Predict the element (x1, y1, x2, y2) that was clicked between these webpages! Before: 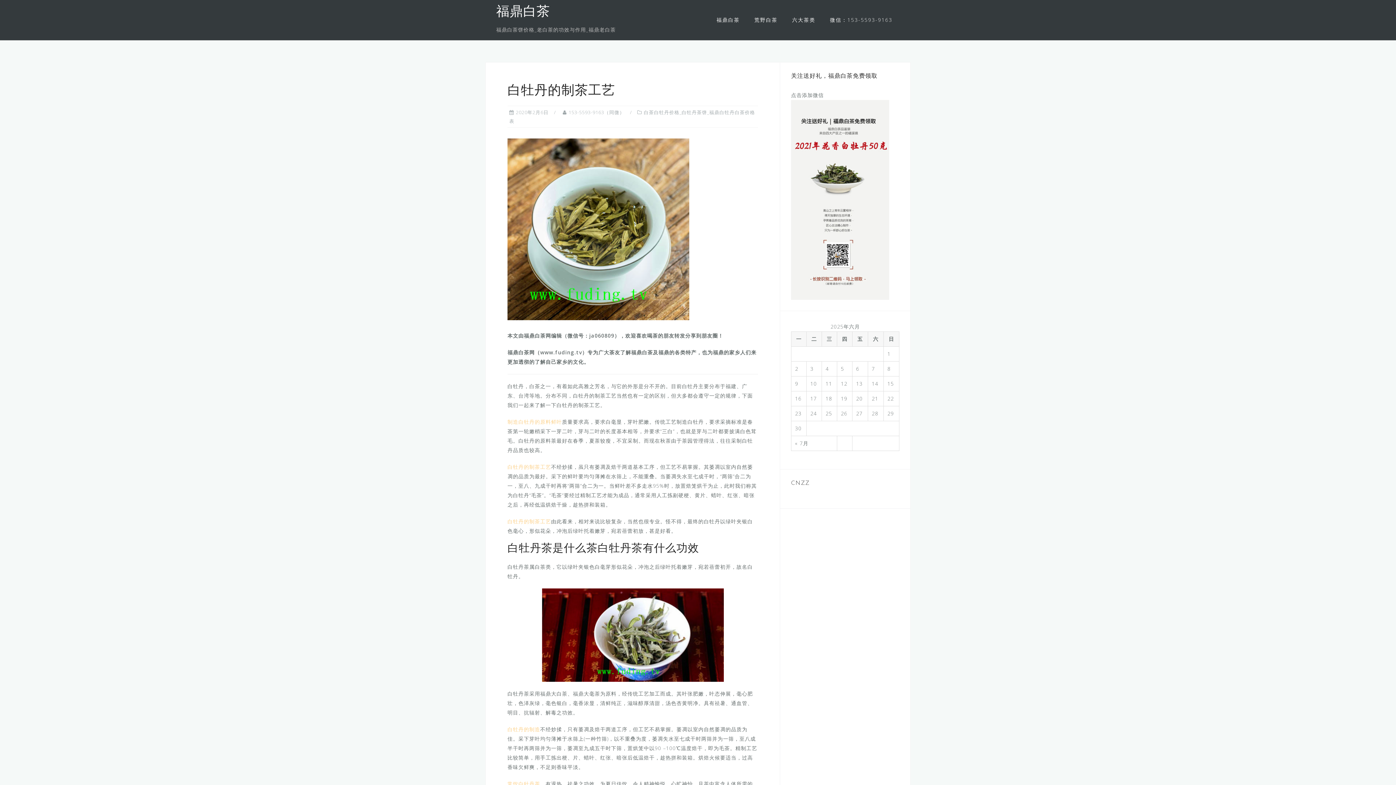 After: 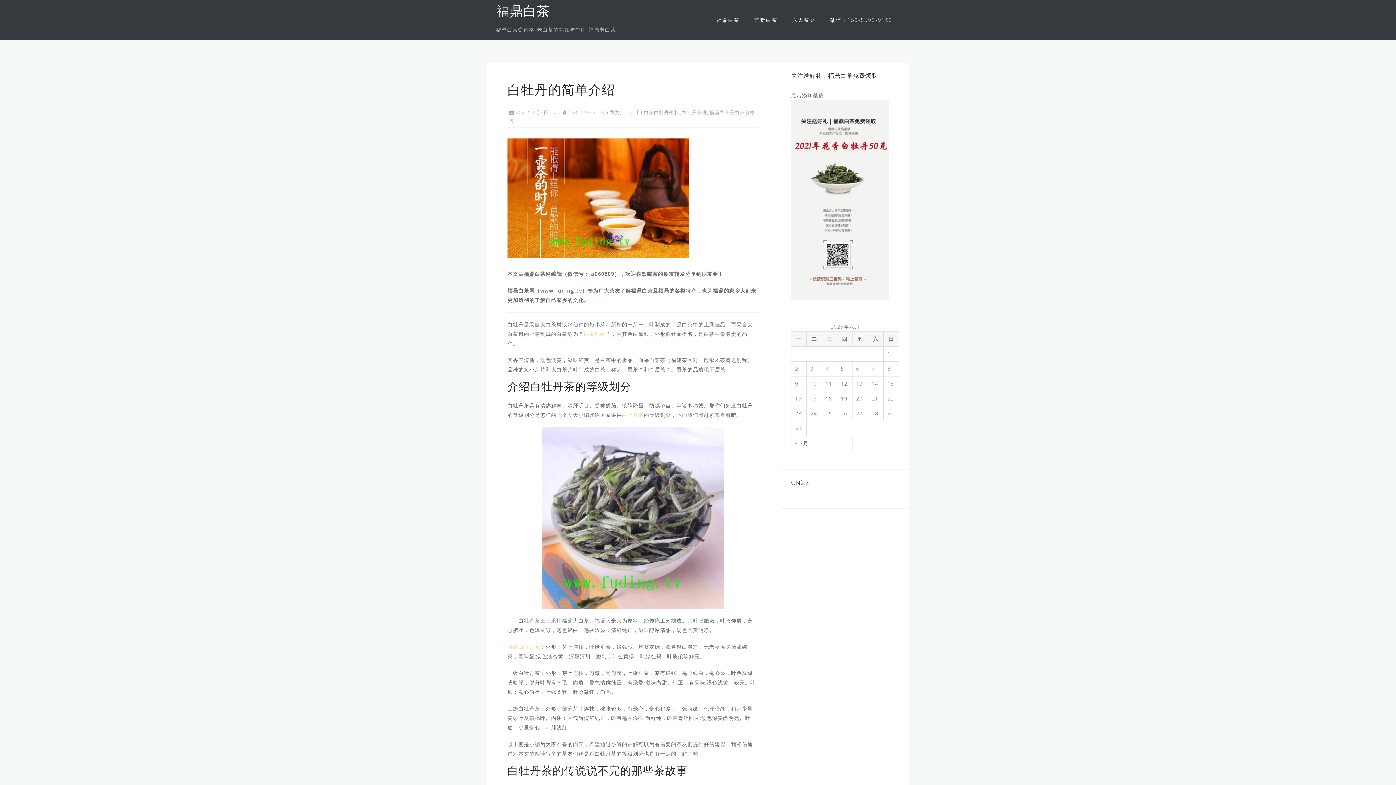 Action: label: 制造白牡丹的原料鲜叶 bbox: (507, 418, 562, 425)